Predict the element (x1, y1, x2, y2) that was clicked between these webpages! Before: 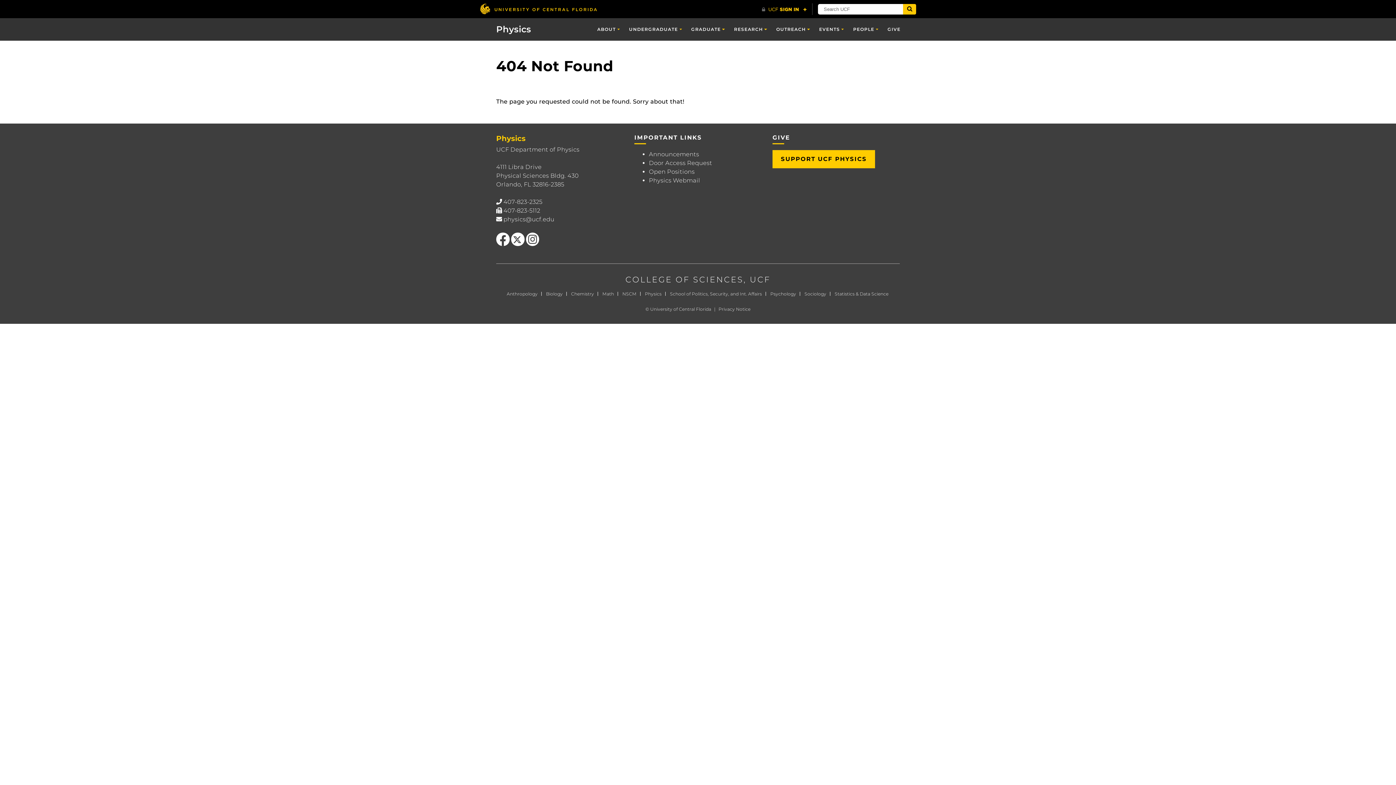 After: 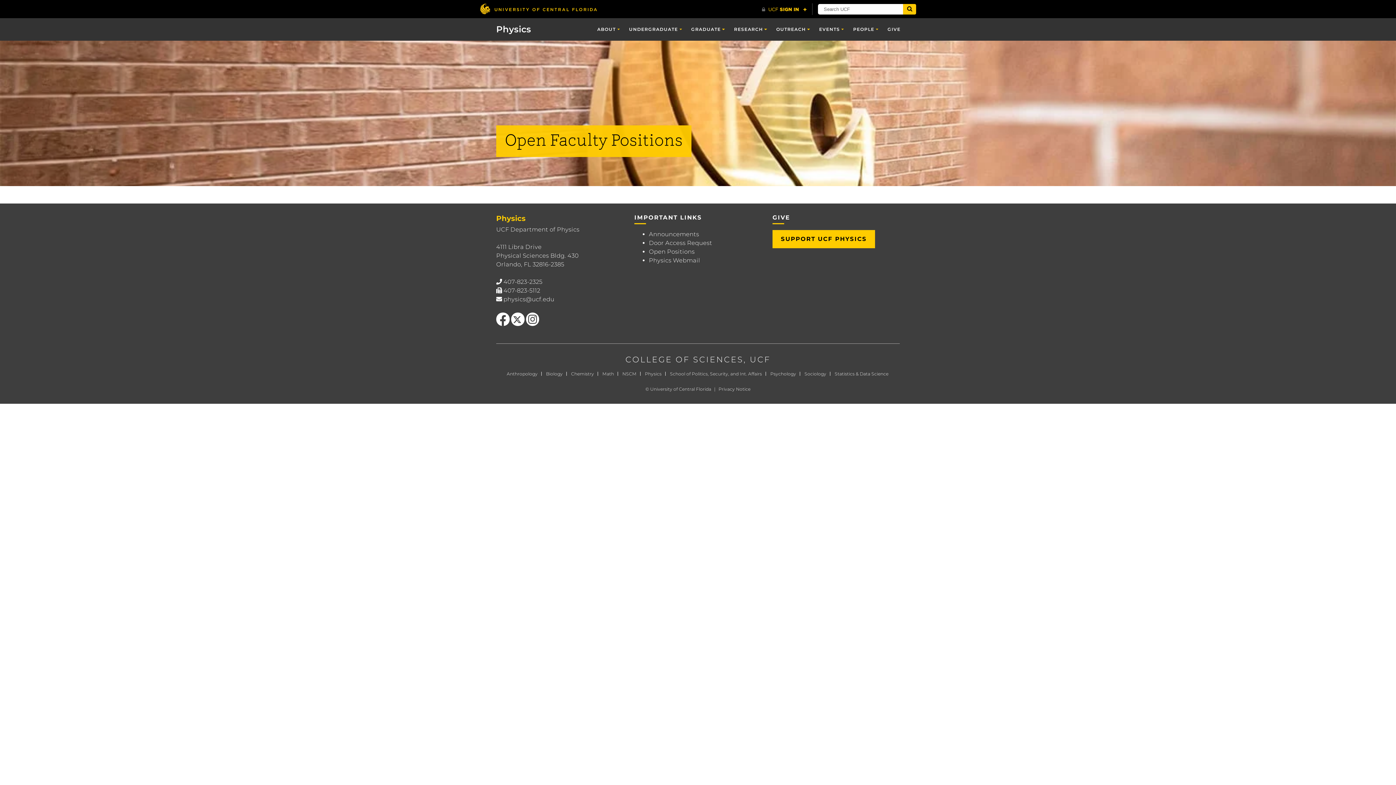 Action: label: Open Positions bbox: (649, 168, 694, 175)